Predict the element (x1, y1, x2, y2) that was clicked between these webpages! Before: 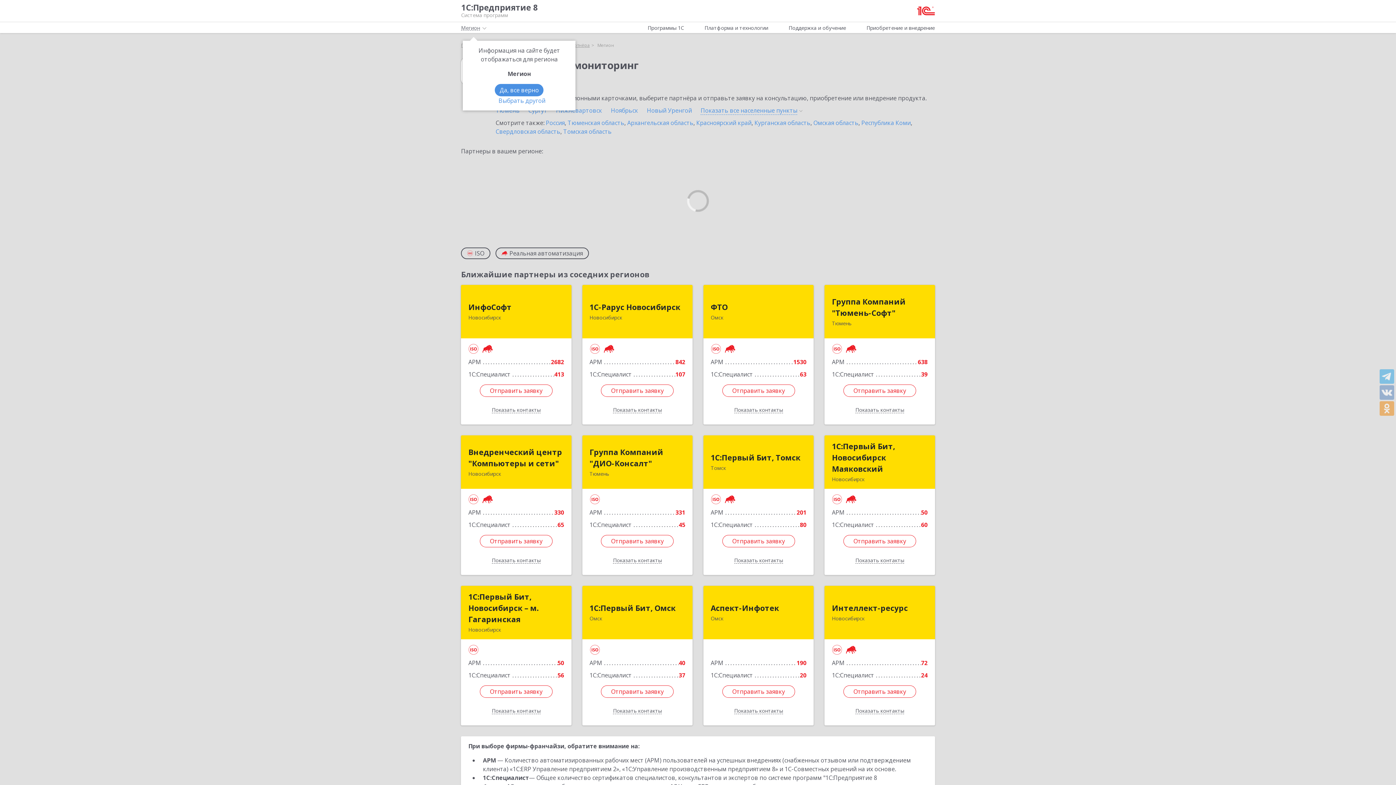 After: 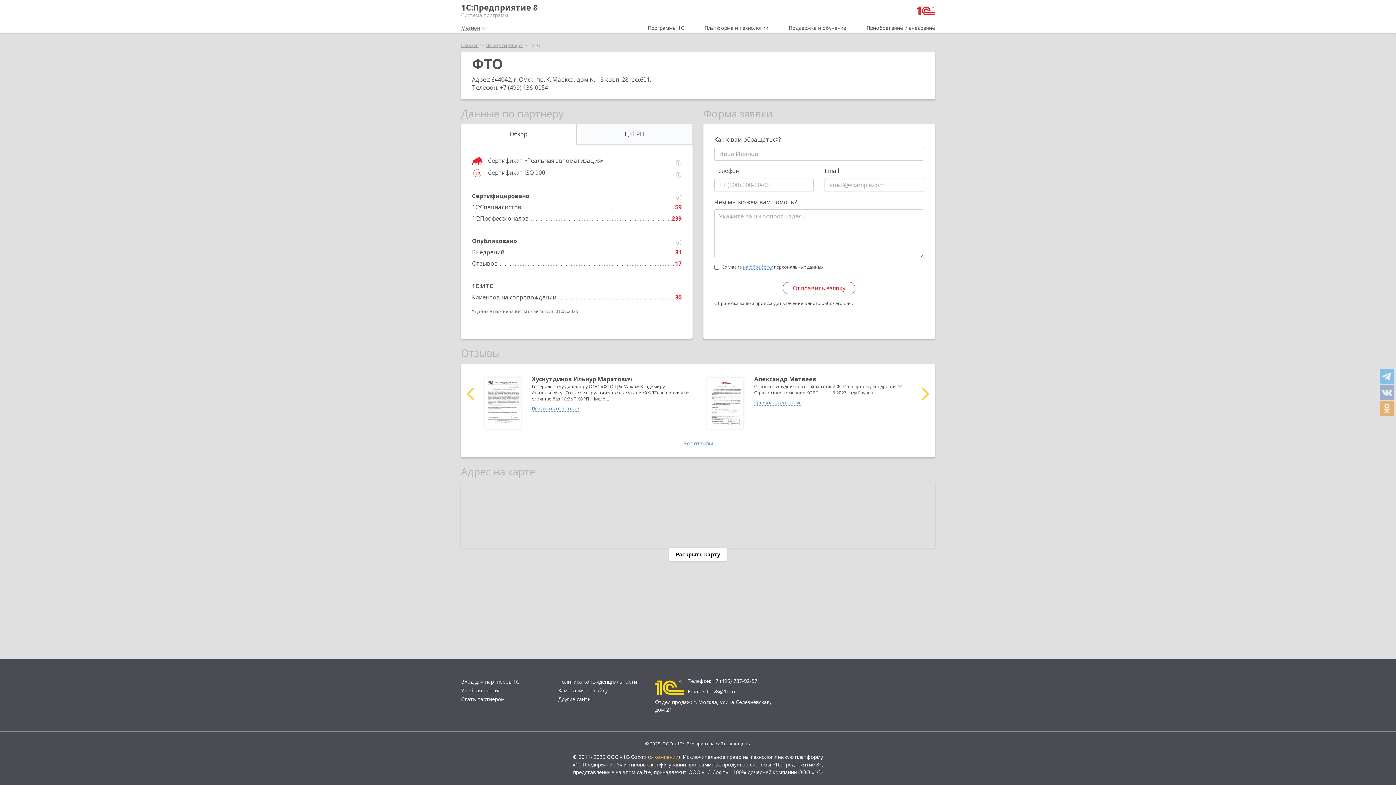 Action: bbox: (710, 301, 727, 313) label: ФТО